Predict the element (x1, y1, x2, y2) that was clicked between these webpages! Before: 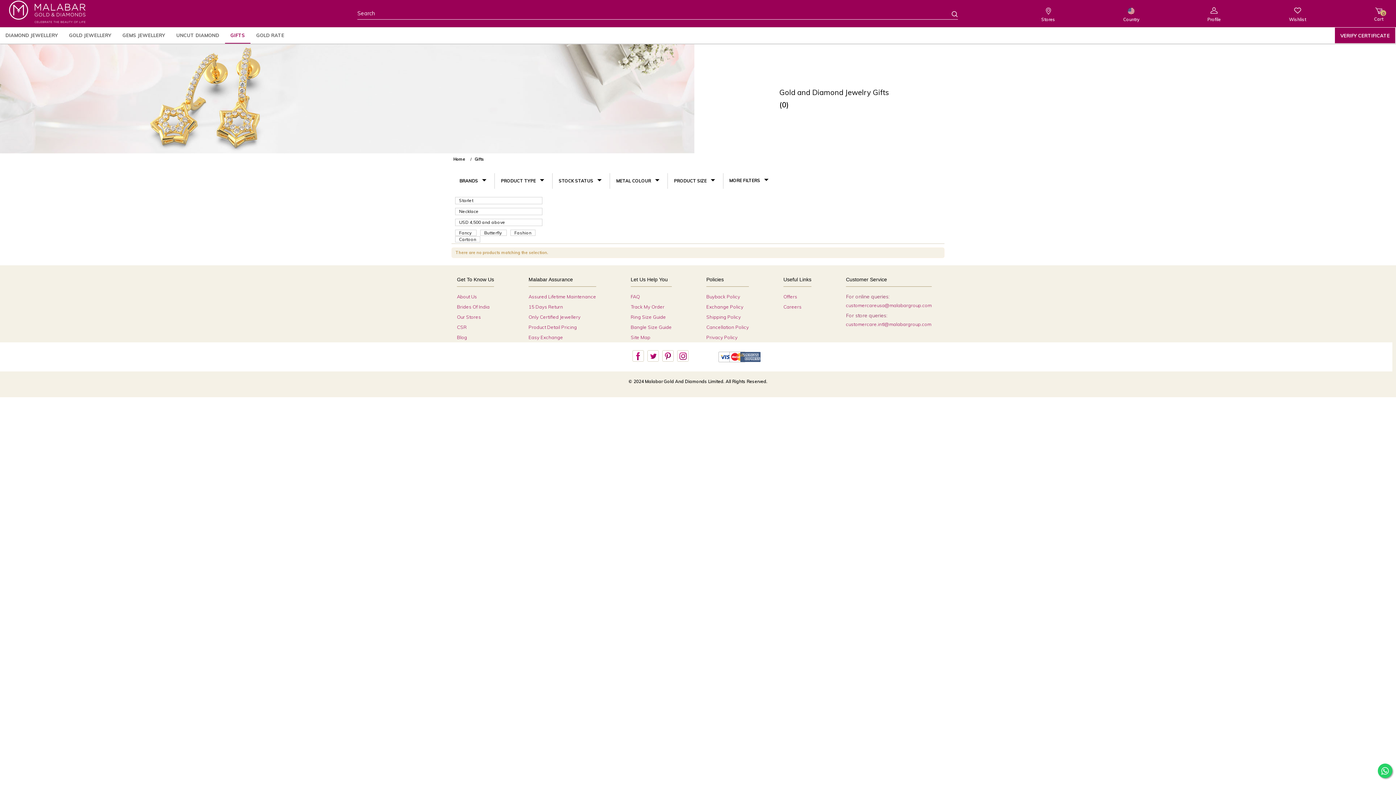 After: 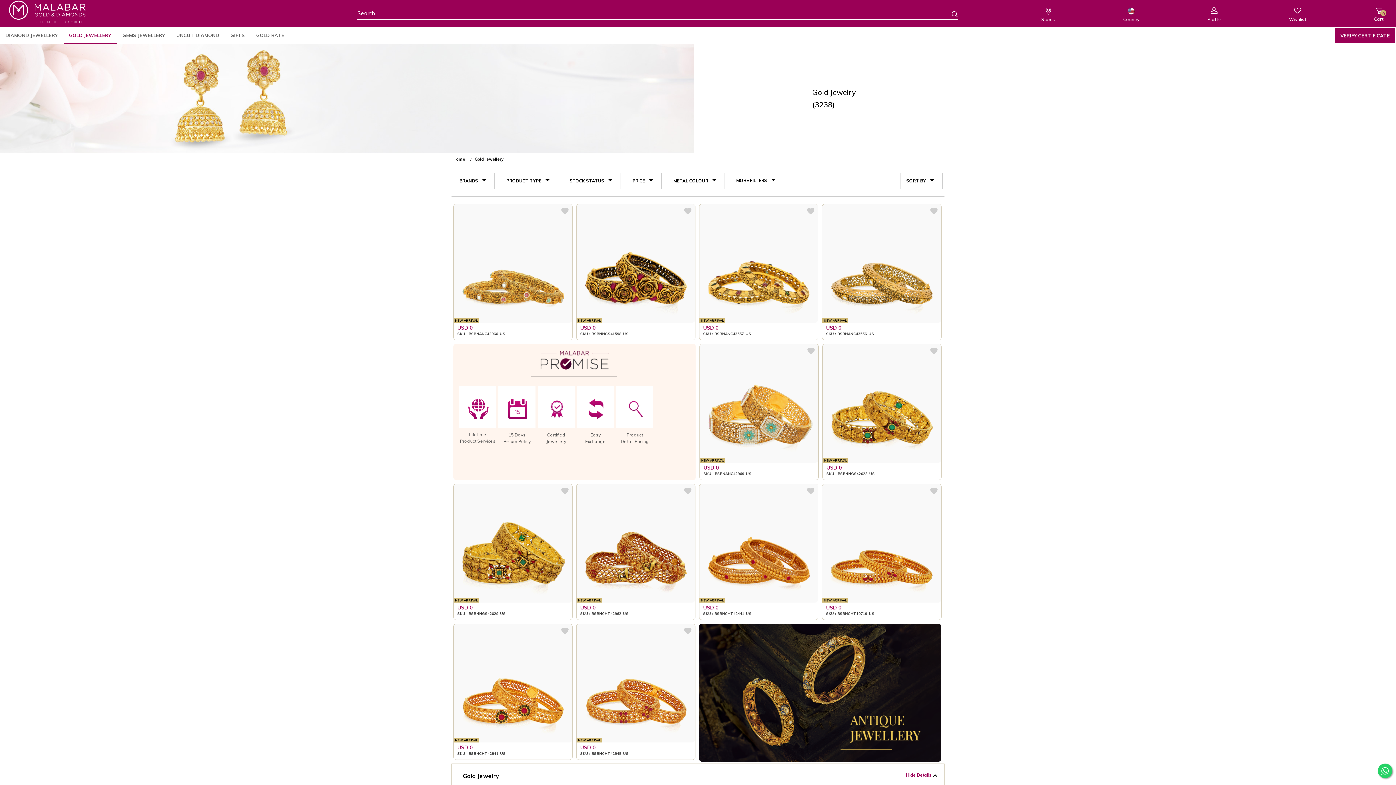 Action: bbox: (63, 27, 116, 43) label: GOLD JEWELLERY